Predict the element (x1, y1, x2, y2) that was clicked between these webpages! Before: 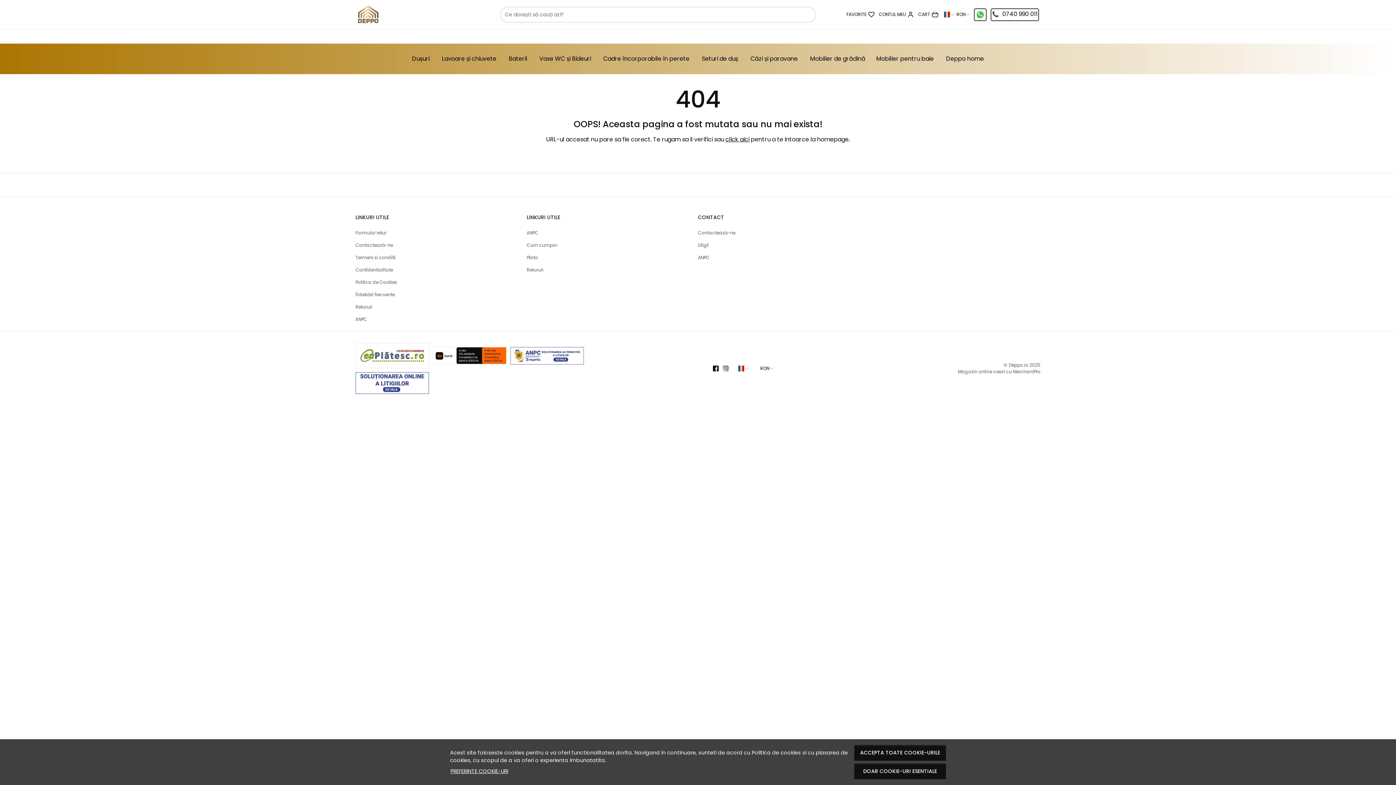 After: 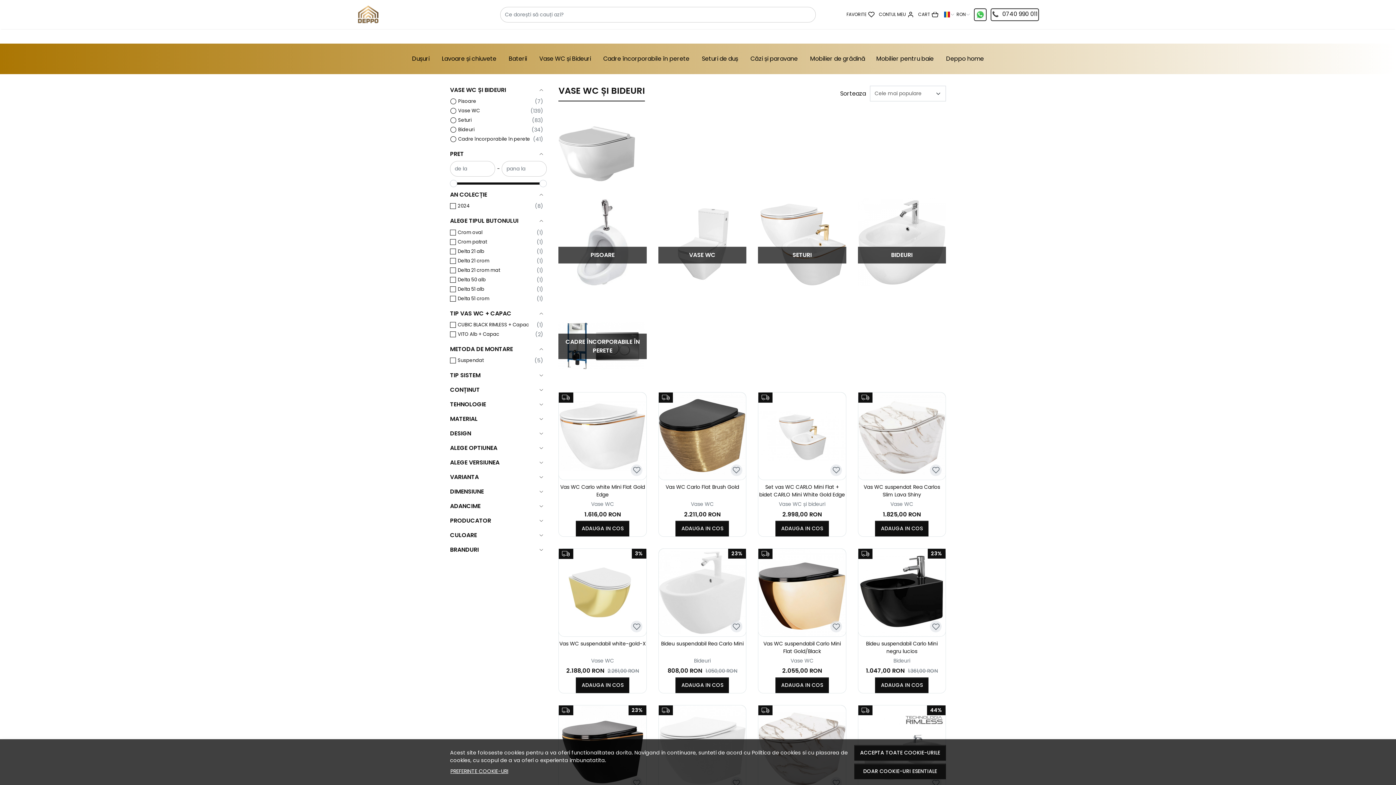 Action: label: Vase WC și Bideuri bbox: (539, 54, 591, 62)